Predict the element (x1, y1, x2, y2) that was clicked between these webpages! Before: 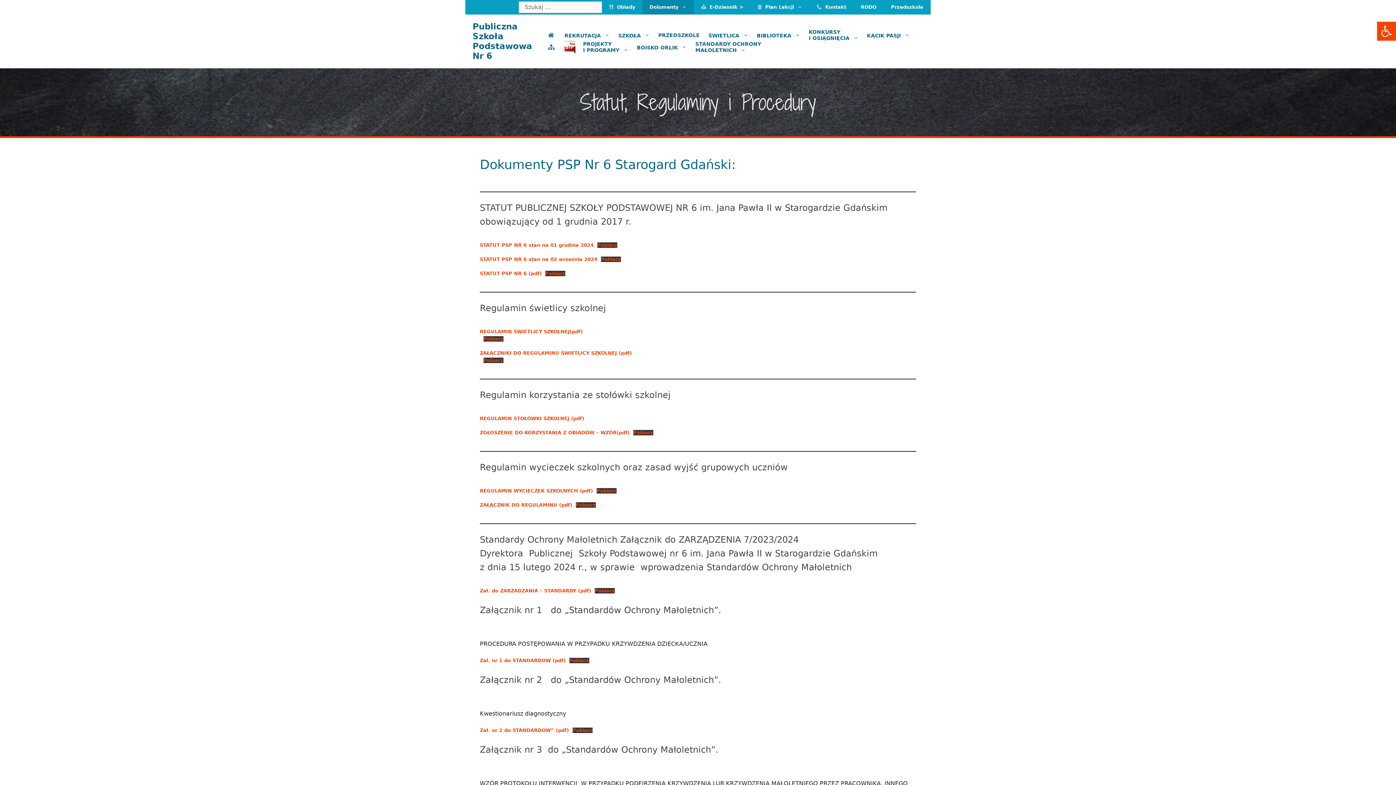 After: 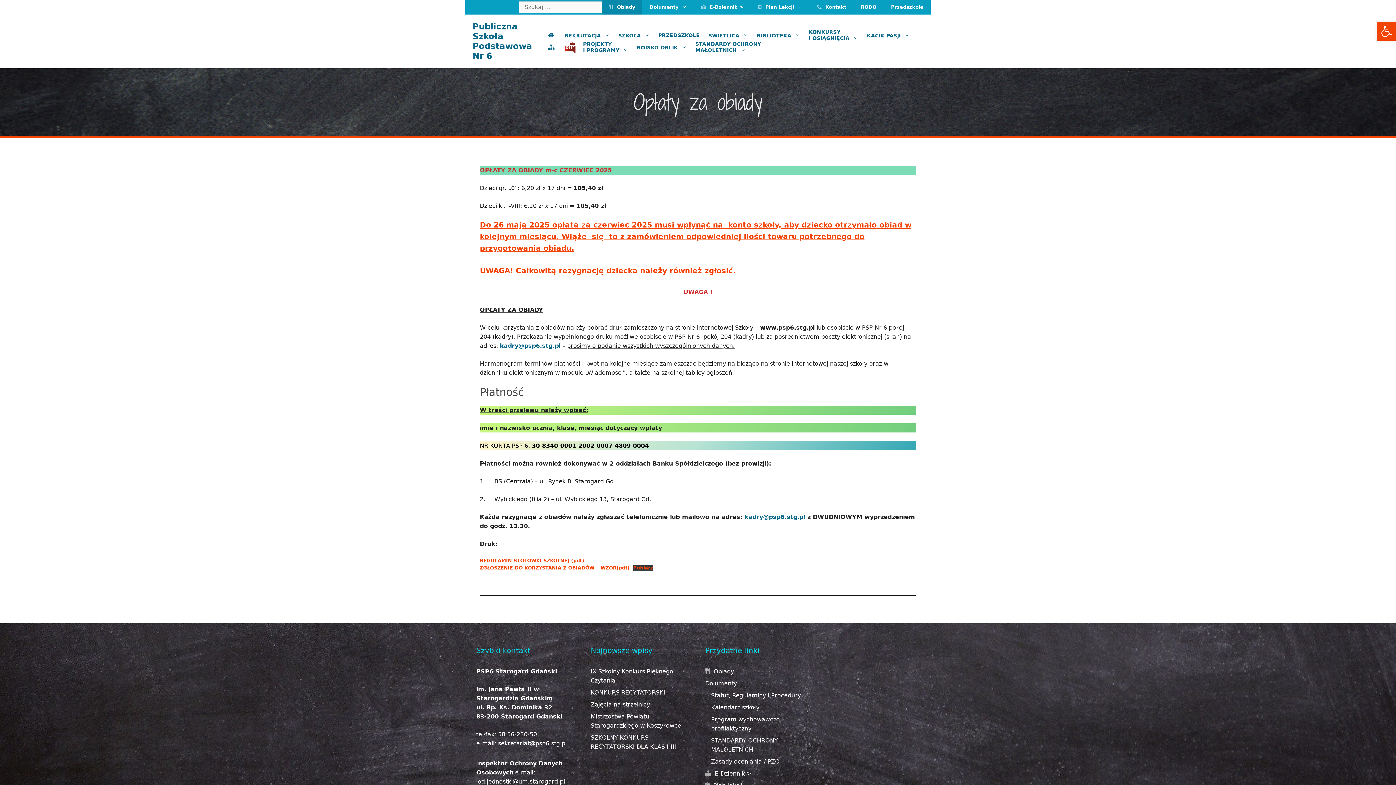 Action: bbox: (602, 0, 642, 14) label:  Obiady